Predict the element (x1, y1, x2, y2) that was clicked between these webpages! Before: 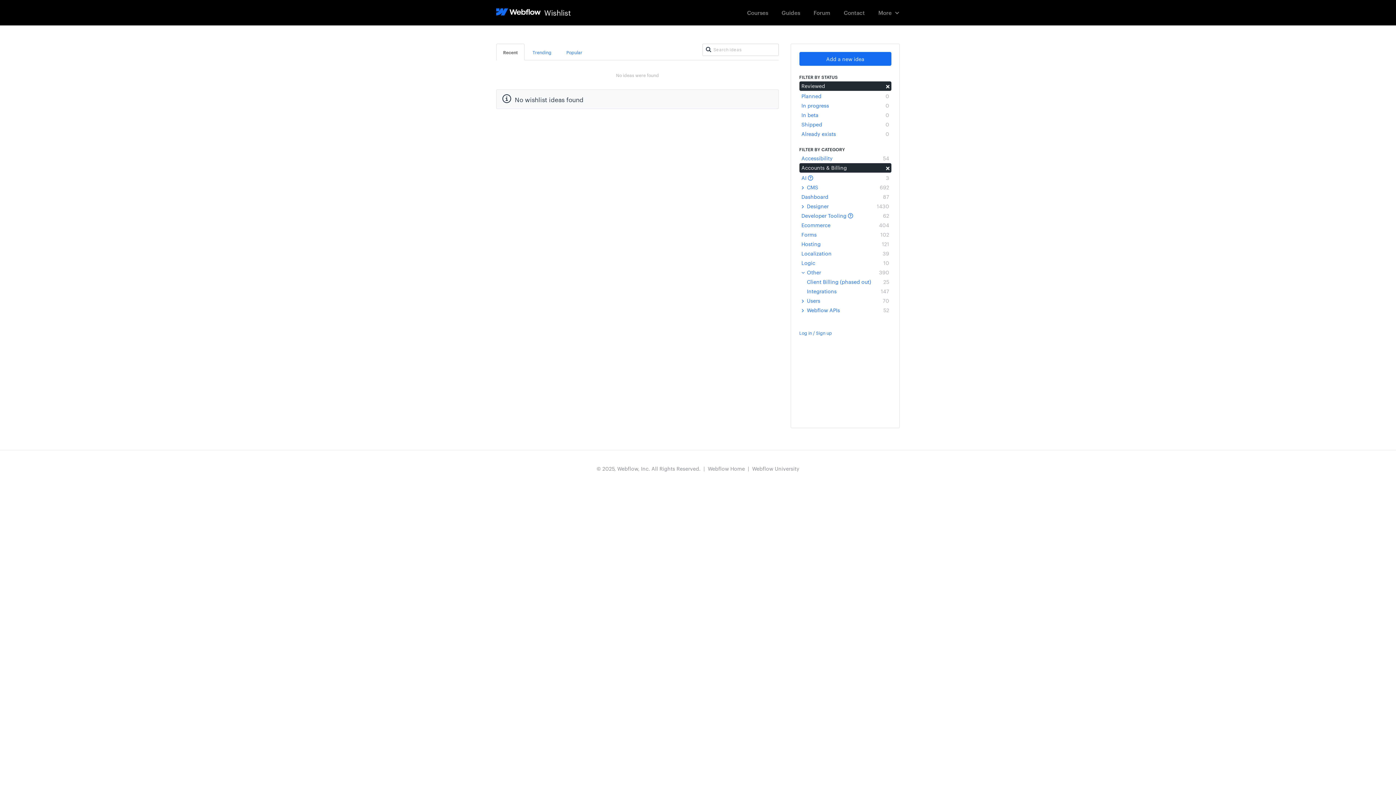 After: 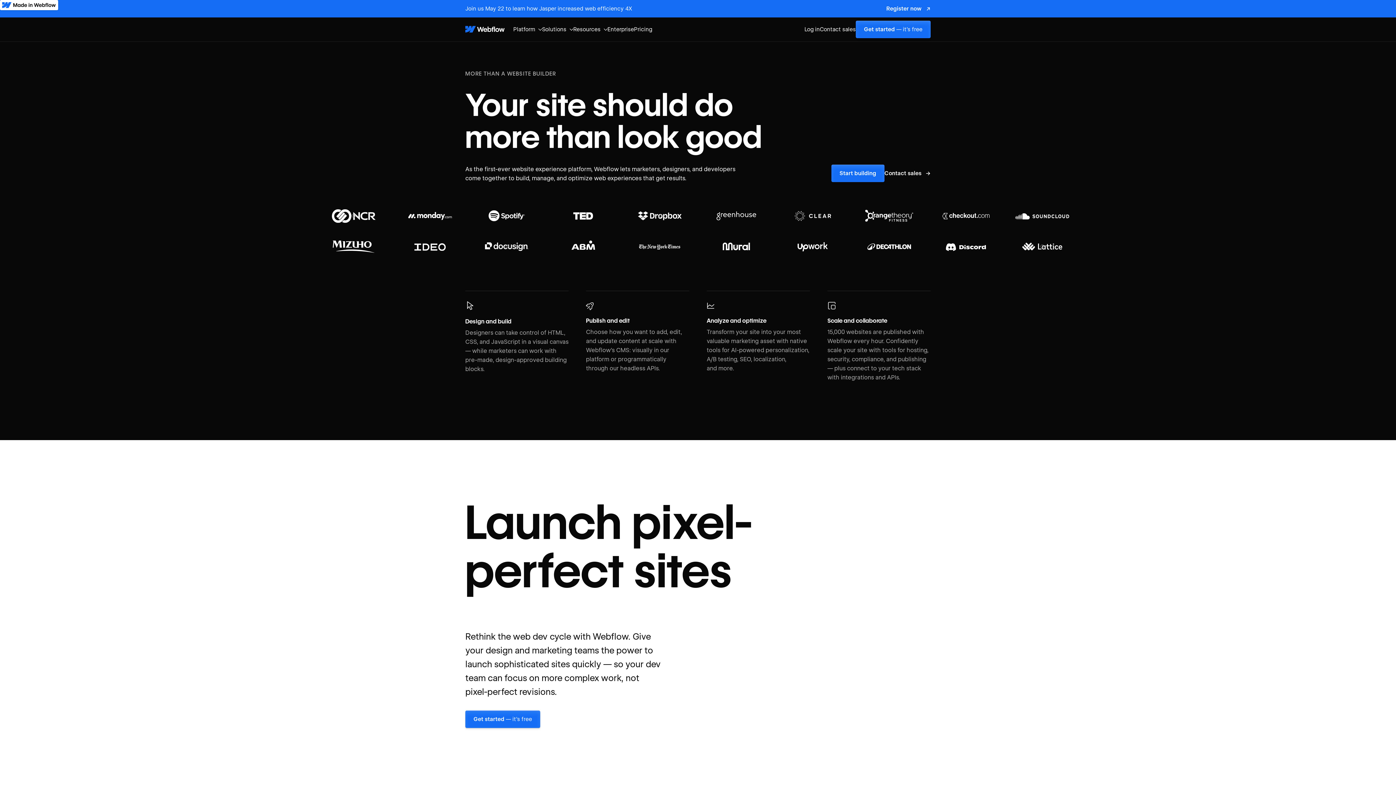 Action: bbox: (496, 5, 540, 18)